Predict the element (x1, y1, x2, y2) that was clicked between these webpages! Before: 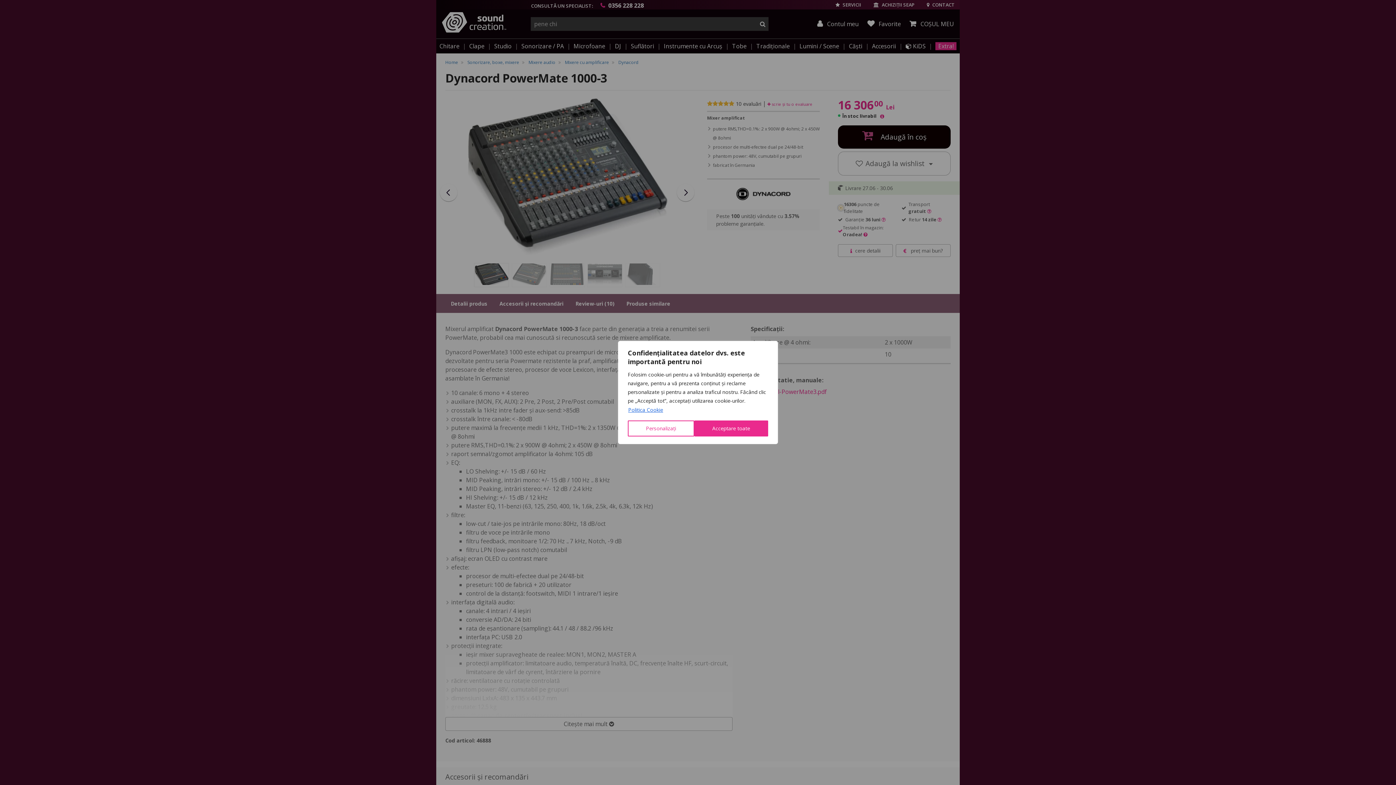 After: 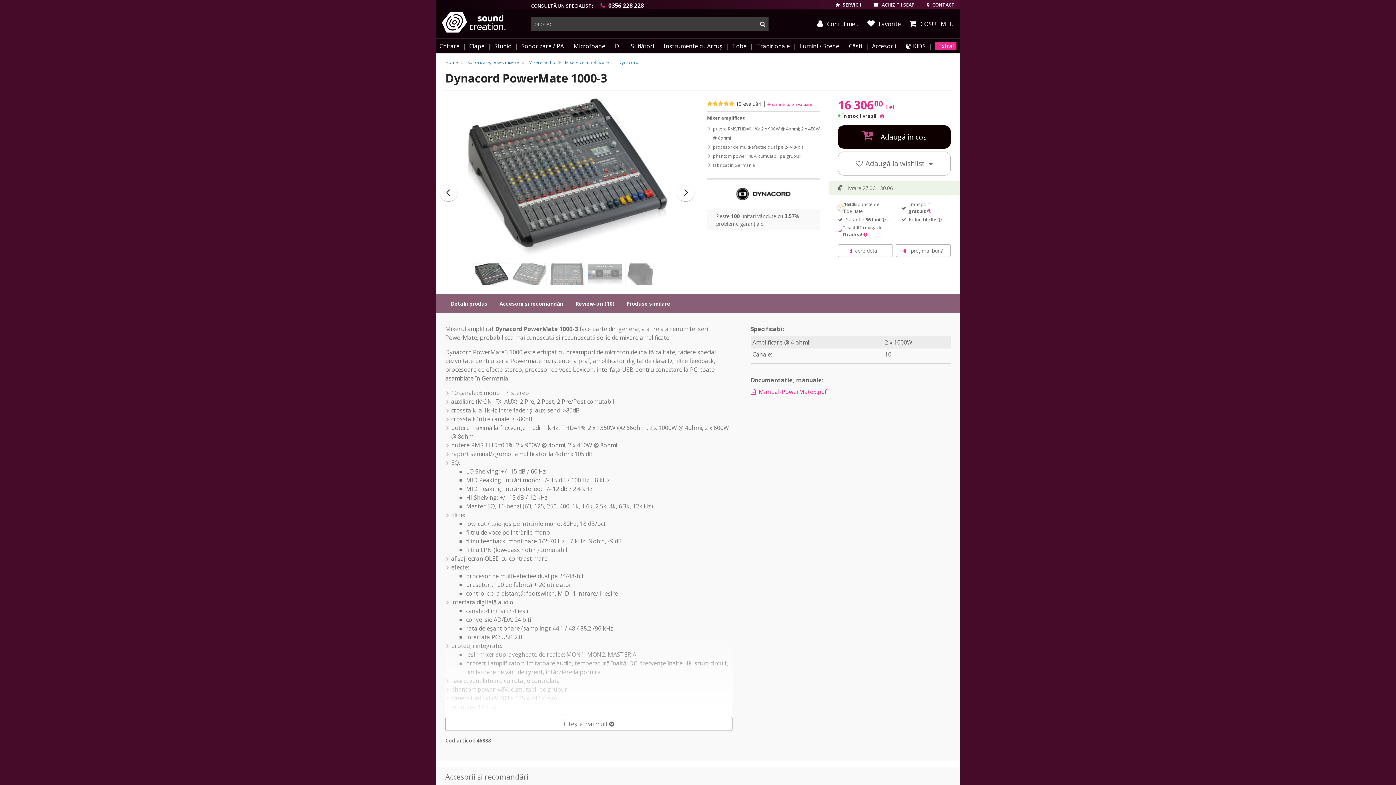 Action: bbox: (694, 420, 768, 436) label: Acceptare toate